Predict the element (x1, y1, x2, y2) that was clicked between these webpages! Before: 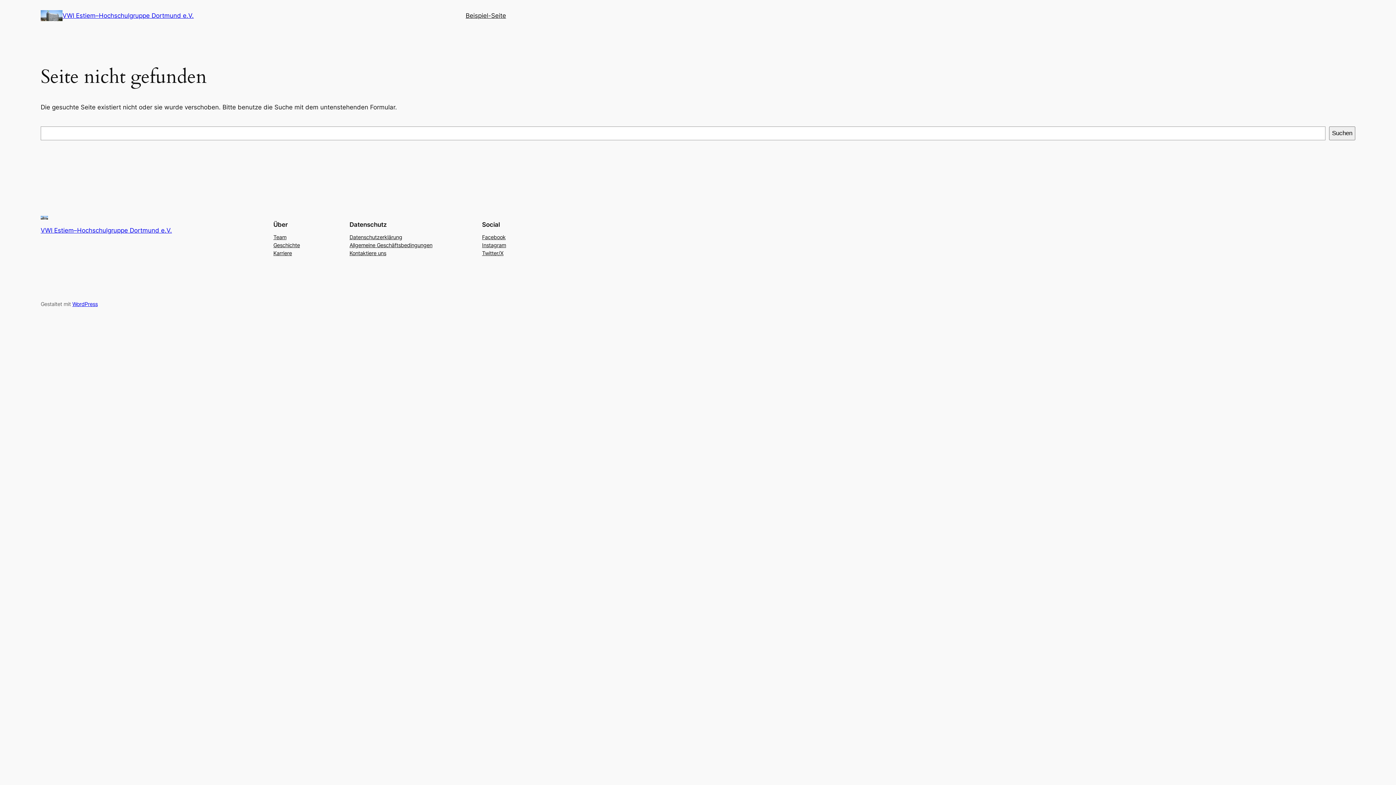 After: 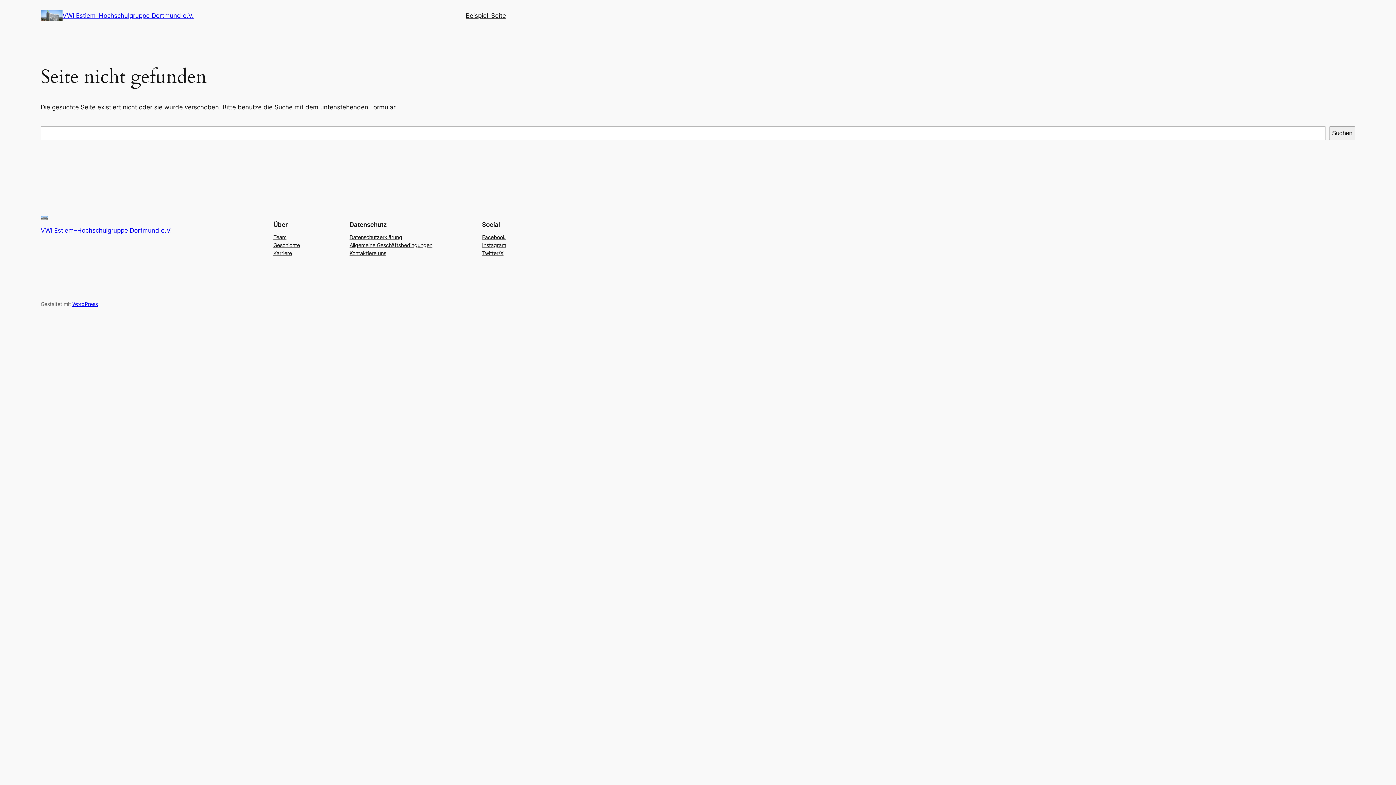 Action: label: Kontaktiere uns bbox: (349, 249, 386, 257)